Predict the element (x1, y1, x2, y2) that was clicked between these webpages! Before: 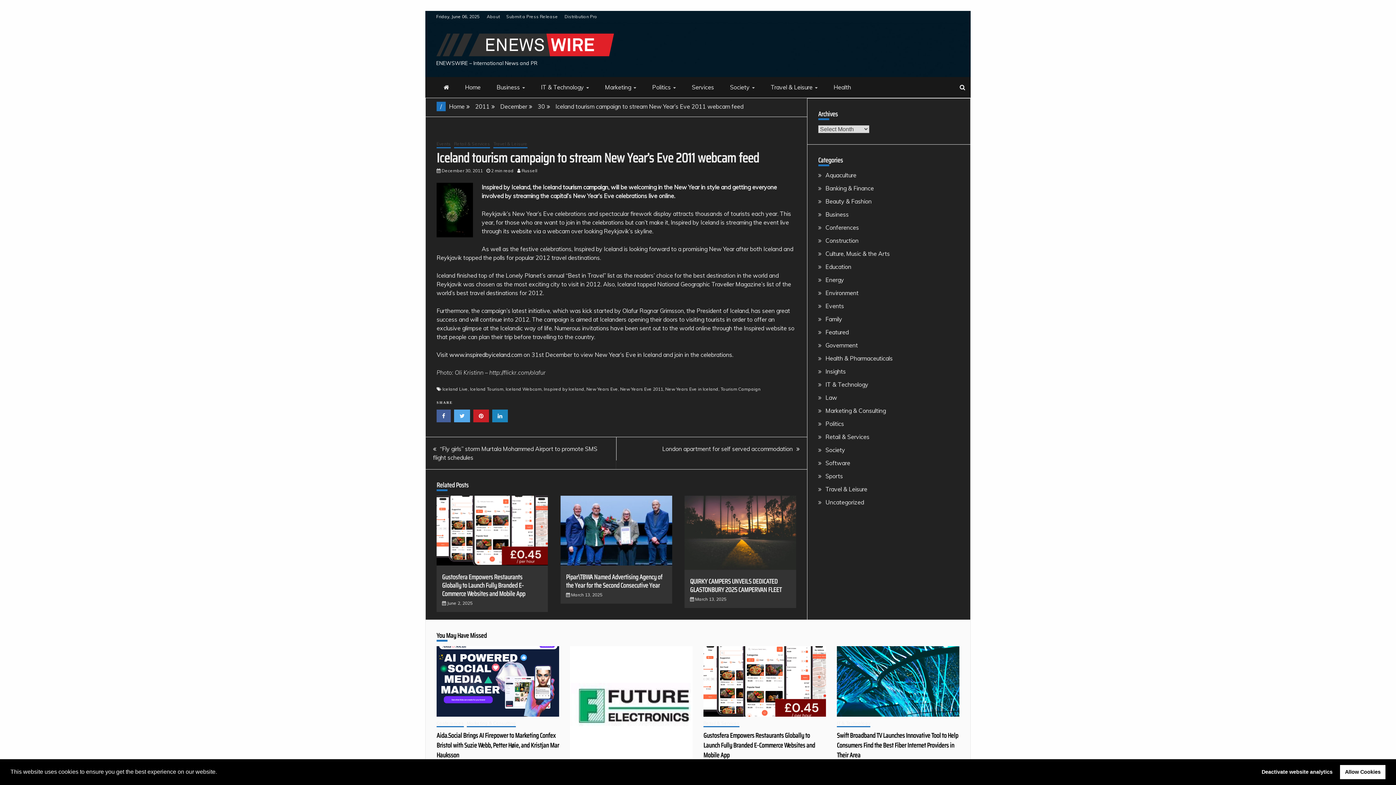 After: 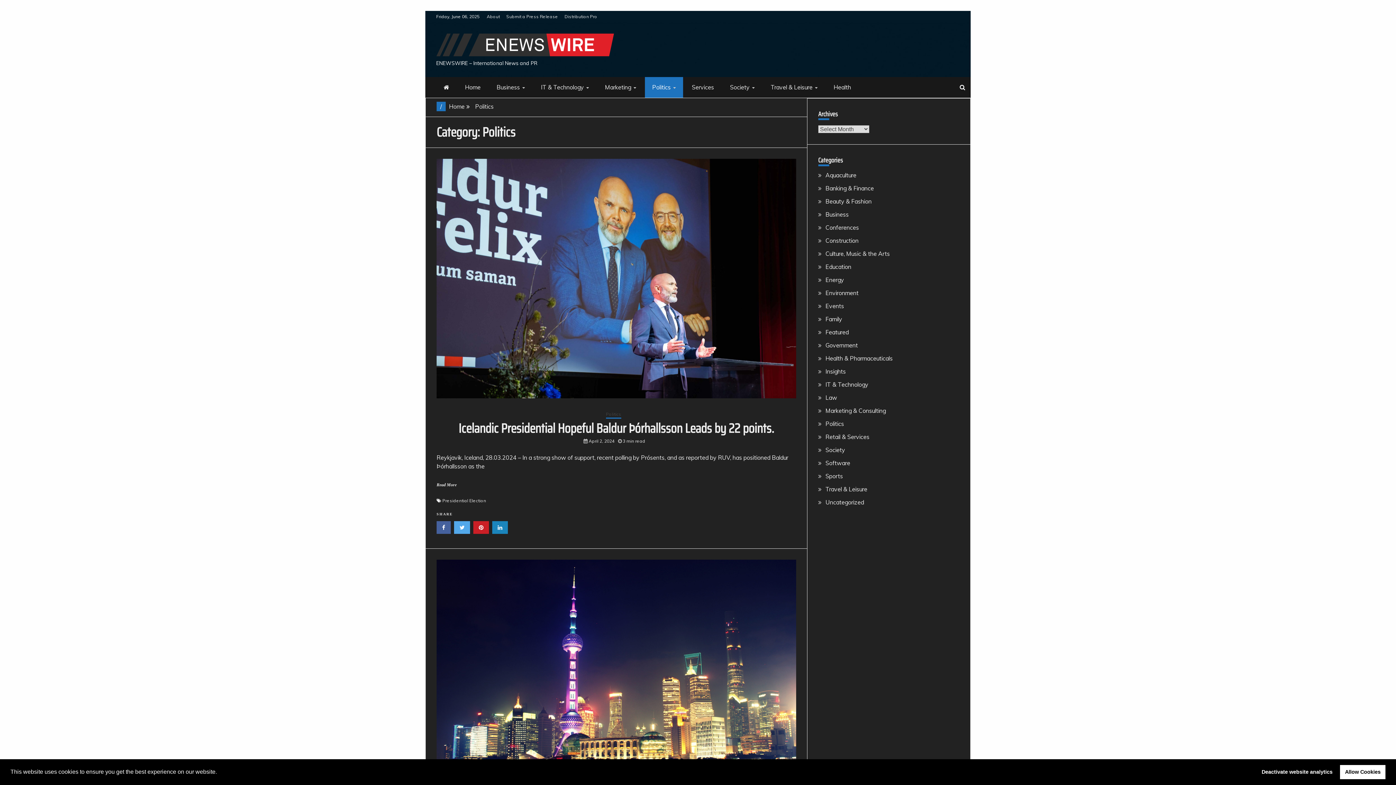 Action: bbox: (825, 420, 844, 427) label: Politics